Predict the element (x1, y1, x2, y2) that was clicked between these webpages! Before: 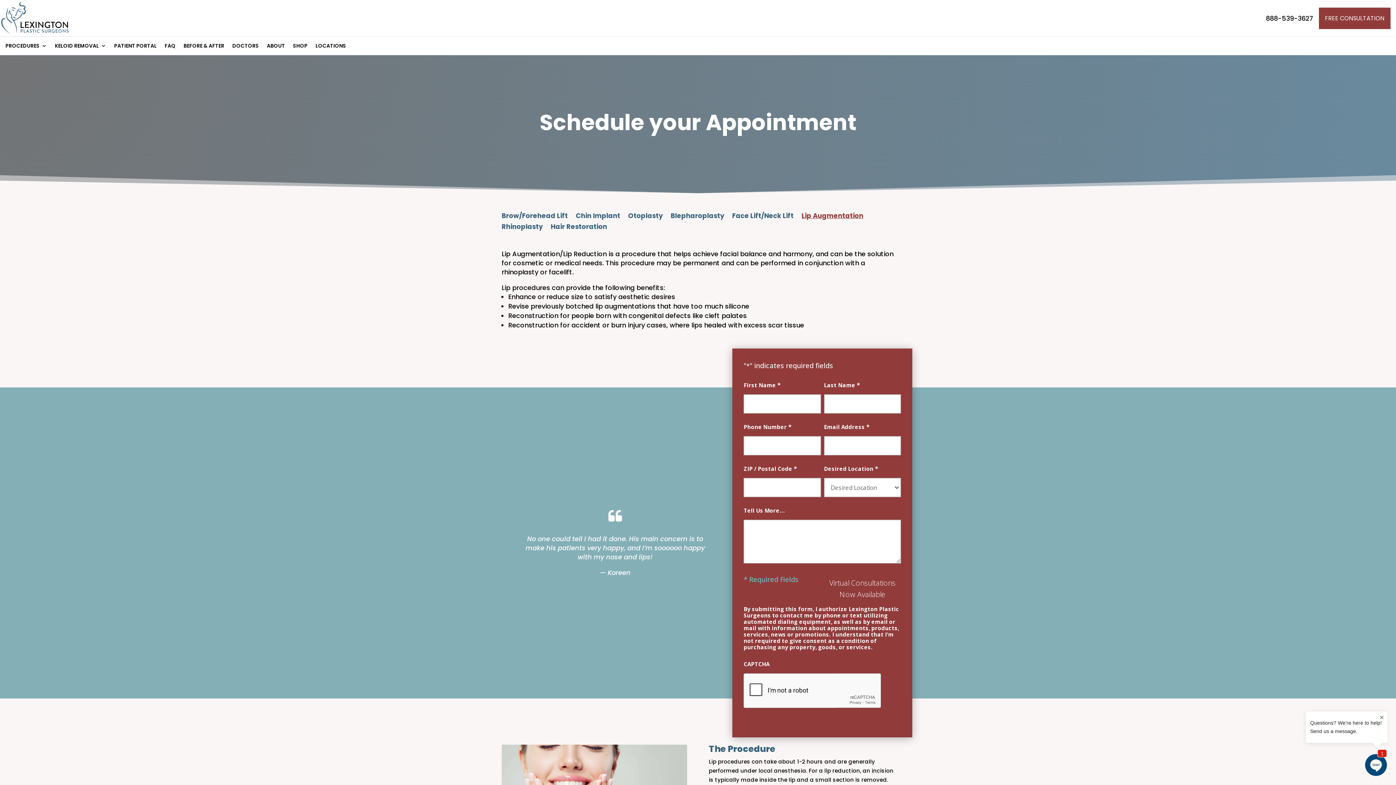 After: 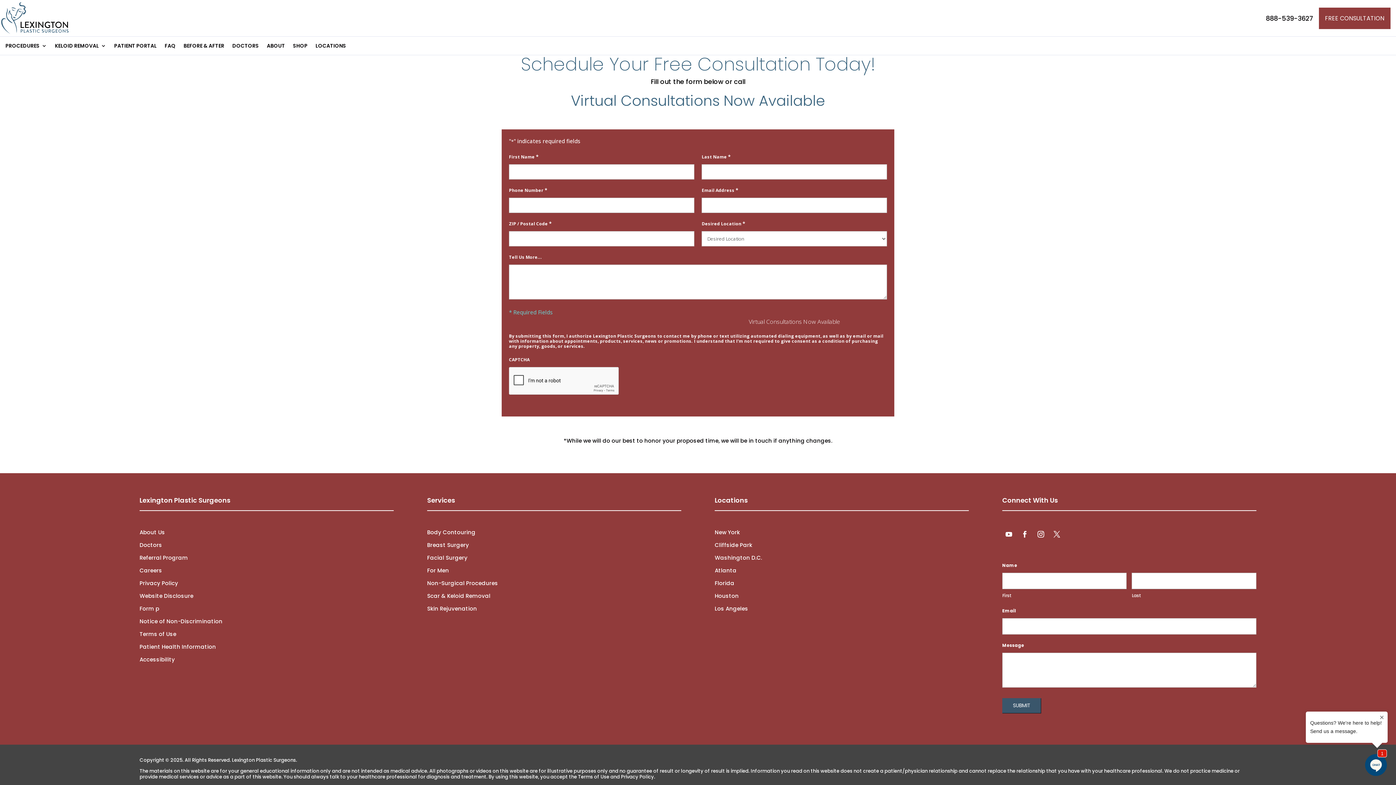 Action: label: FREE CONSULTATION bbox: (1319, 7, 1390, 28)